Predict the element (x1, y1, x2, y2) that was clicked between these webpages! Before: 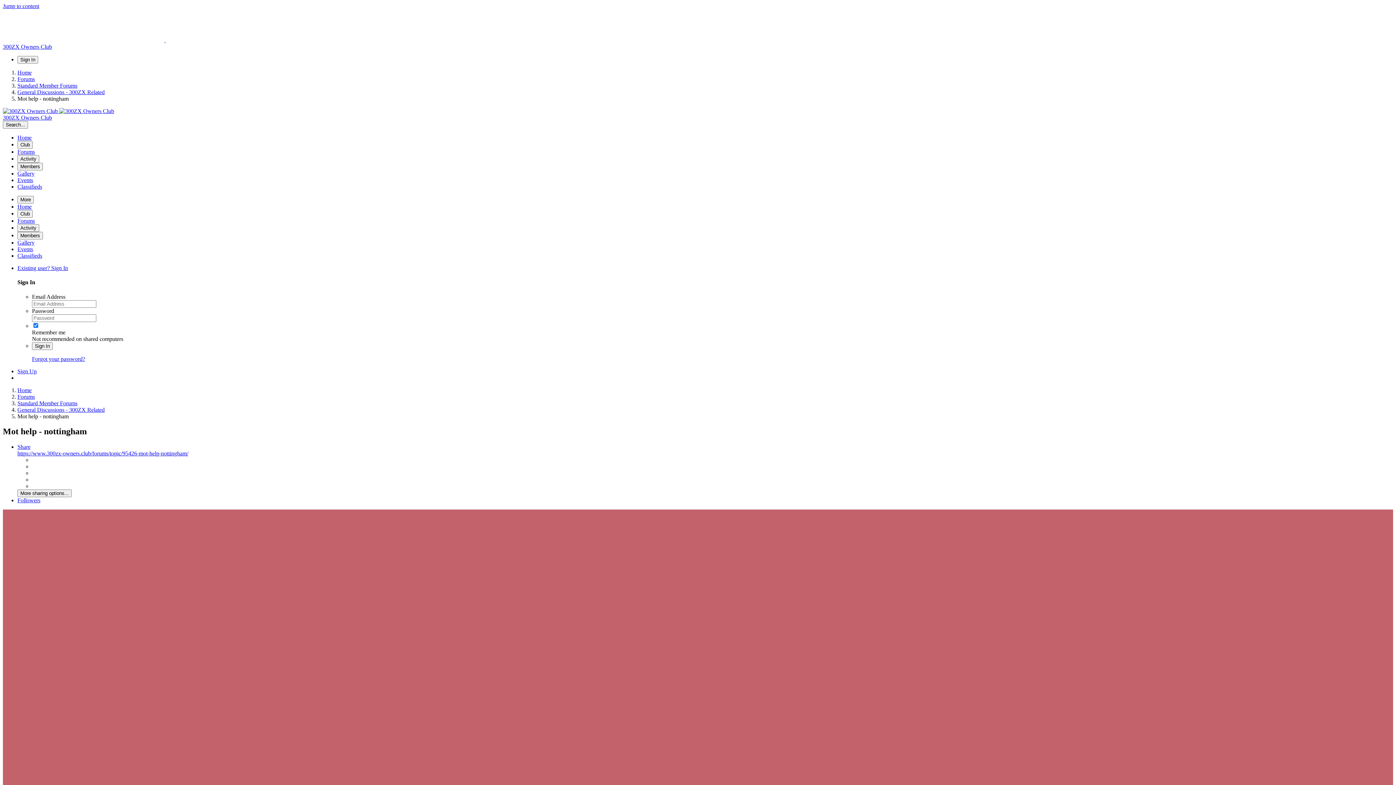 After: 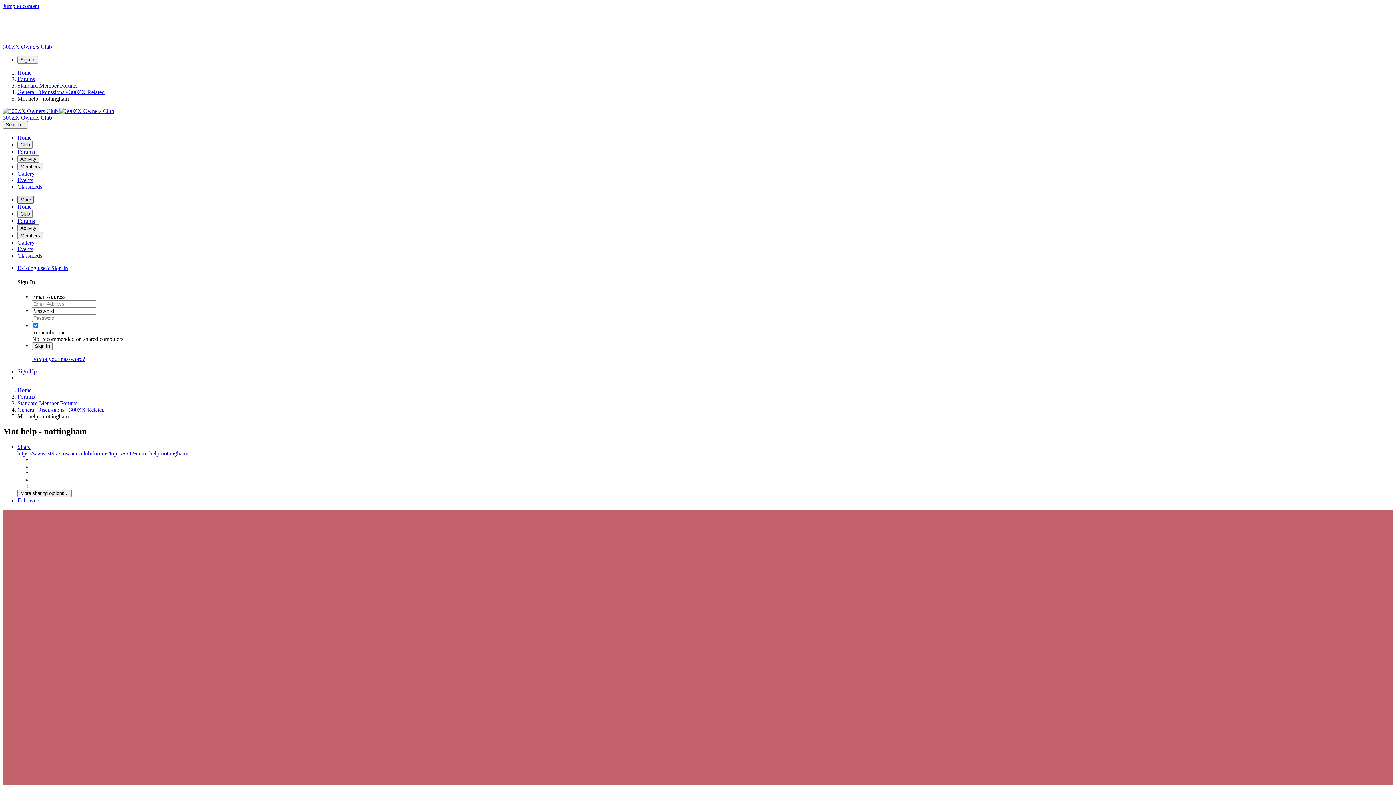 Action: label: More bbox: (17, 196, 33, 203)